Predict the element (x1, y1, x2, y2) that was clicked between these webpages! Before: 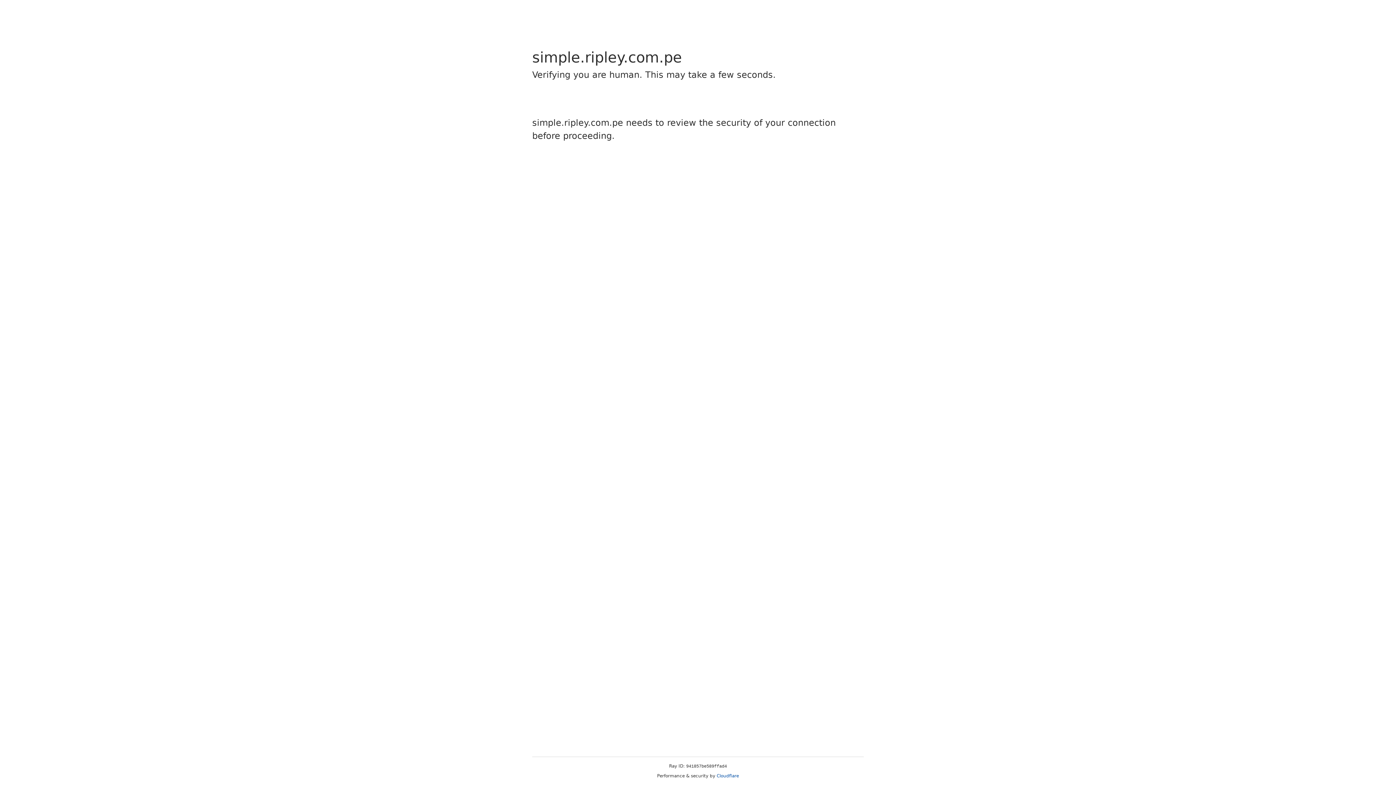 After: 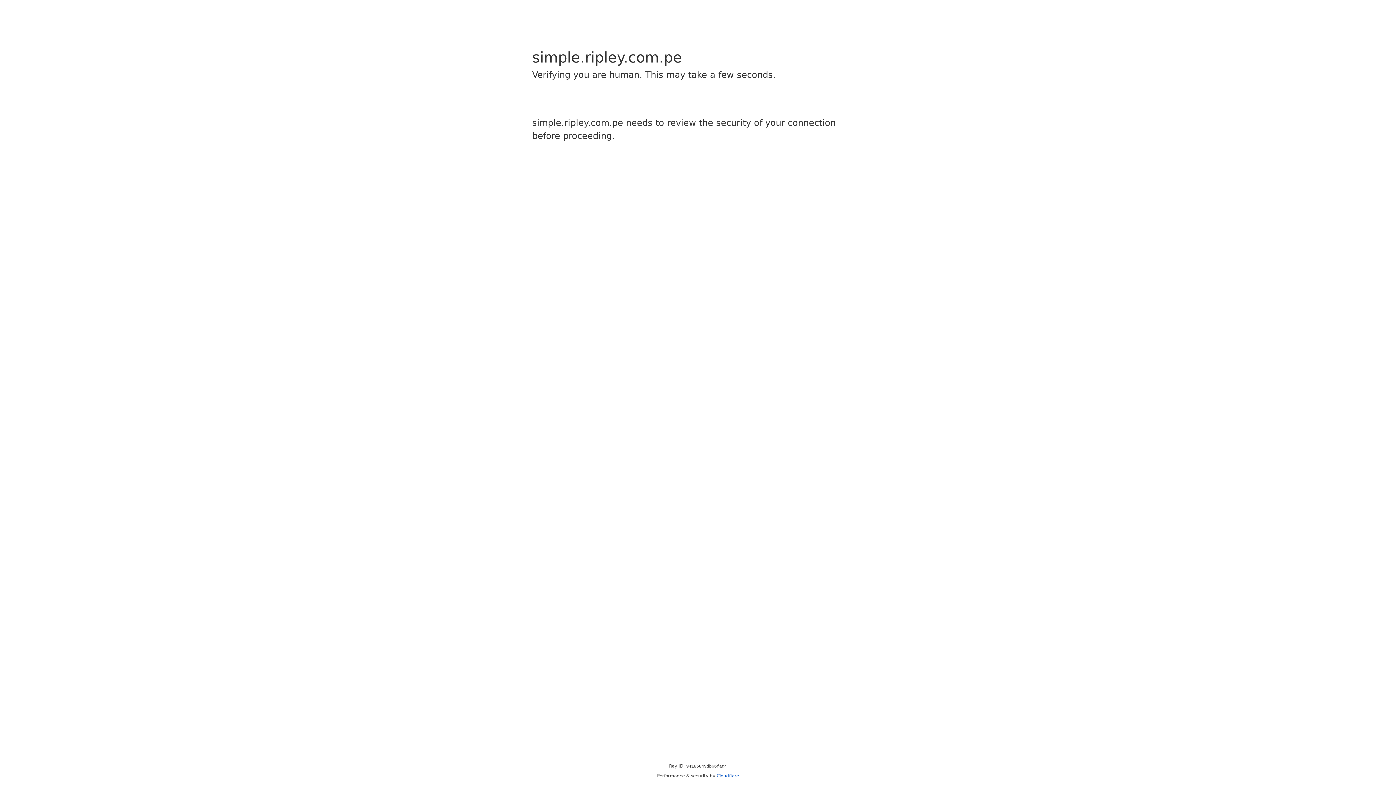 Action: label: Cloudflare bbox: (716, 773, 739, 778)